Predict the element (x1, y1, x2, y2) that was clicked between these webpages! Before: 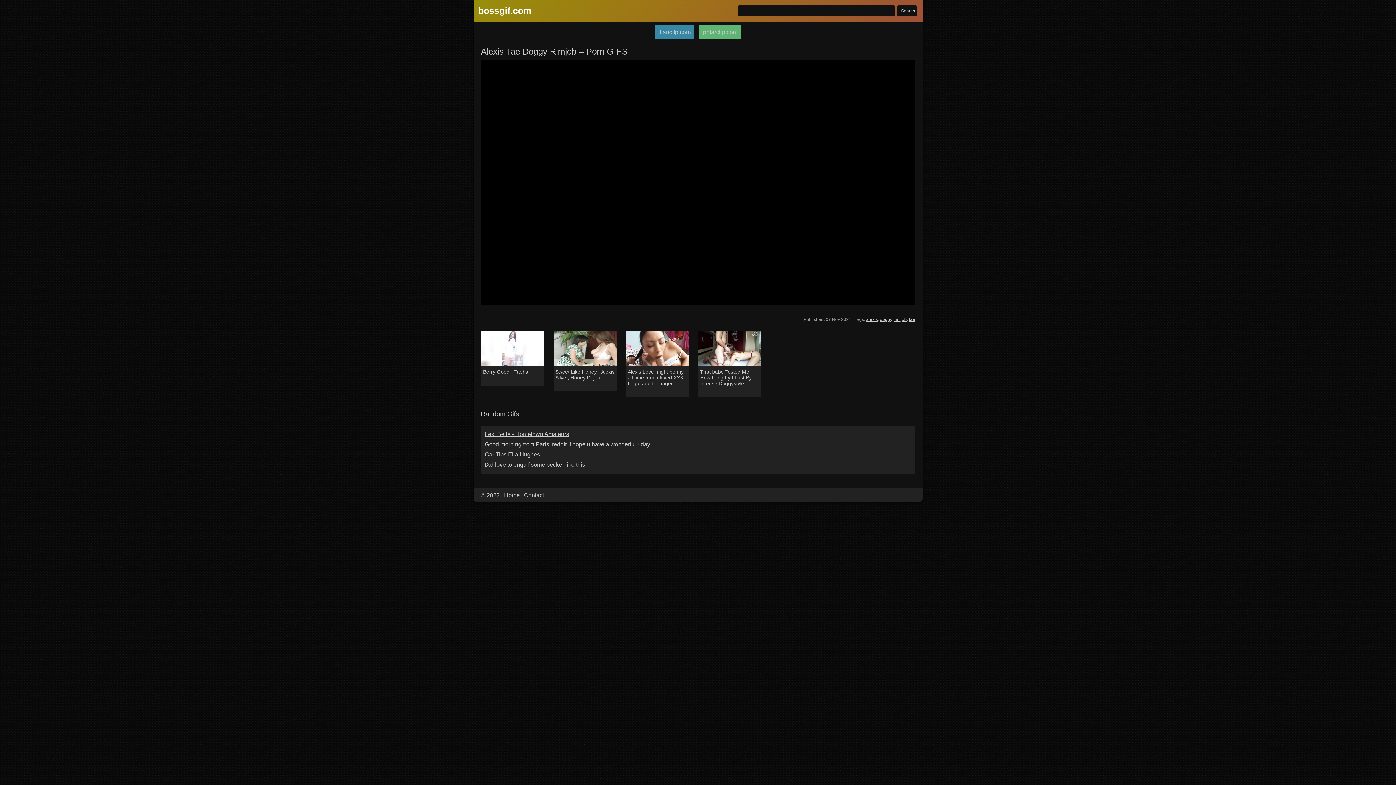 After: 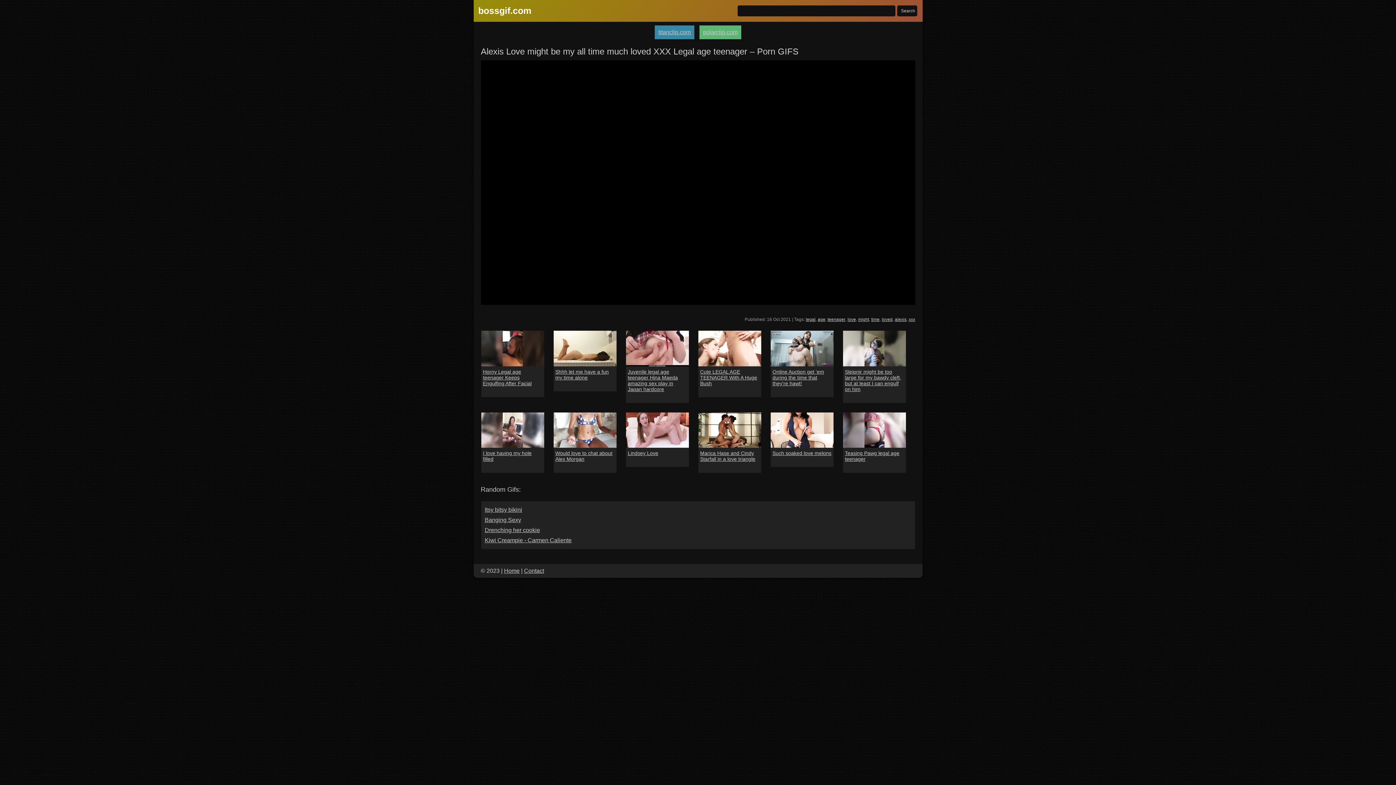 Action: label: Alexis Love might be my all time much loved XXX Legal age teenager bbox: (627, 369, 687, 386)